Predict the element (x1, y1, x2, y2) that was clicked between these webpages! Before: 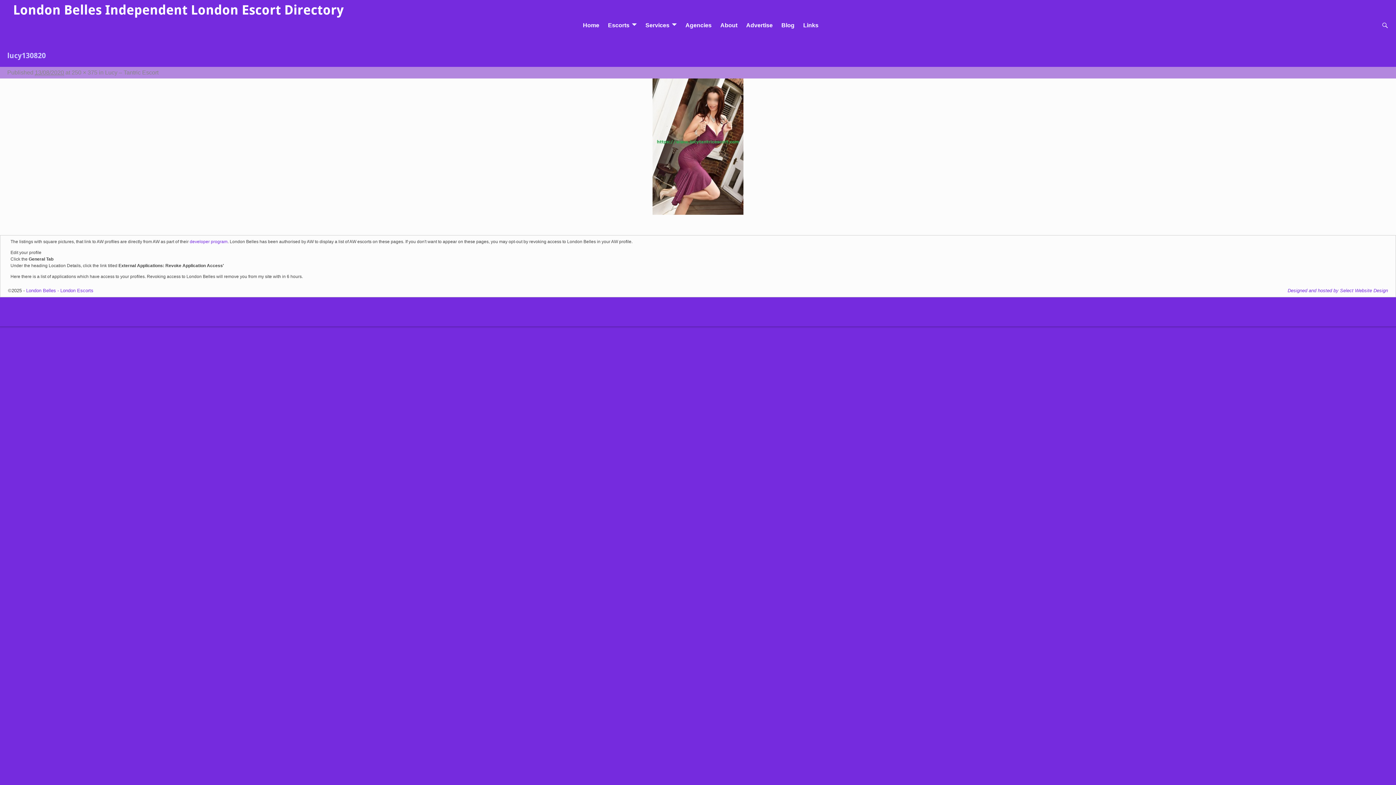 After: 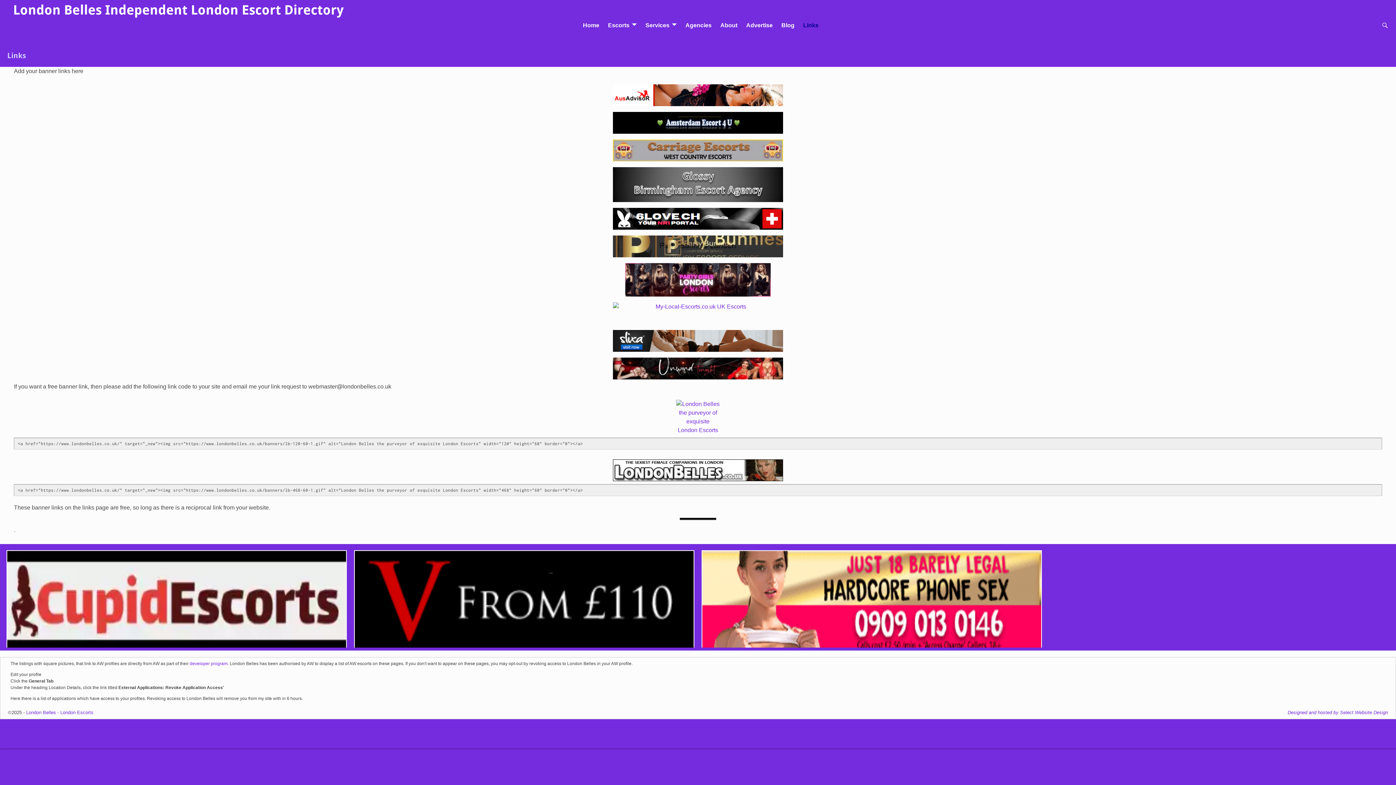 Action: bbox: (799, 18, 823, 31) label: Links